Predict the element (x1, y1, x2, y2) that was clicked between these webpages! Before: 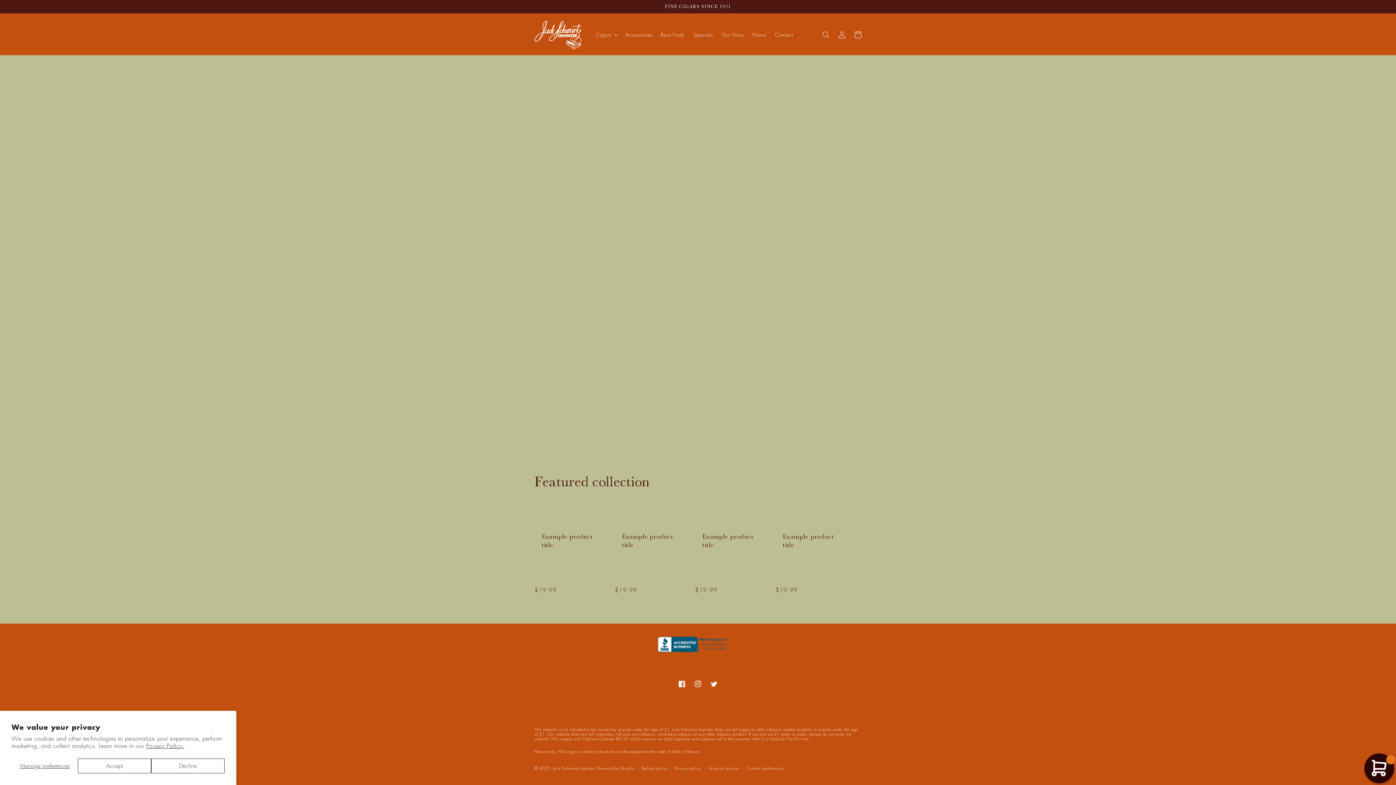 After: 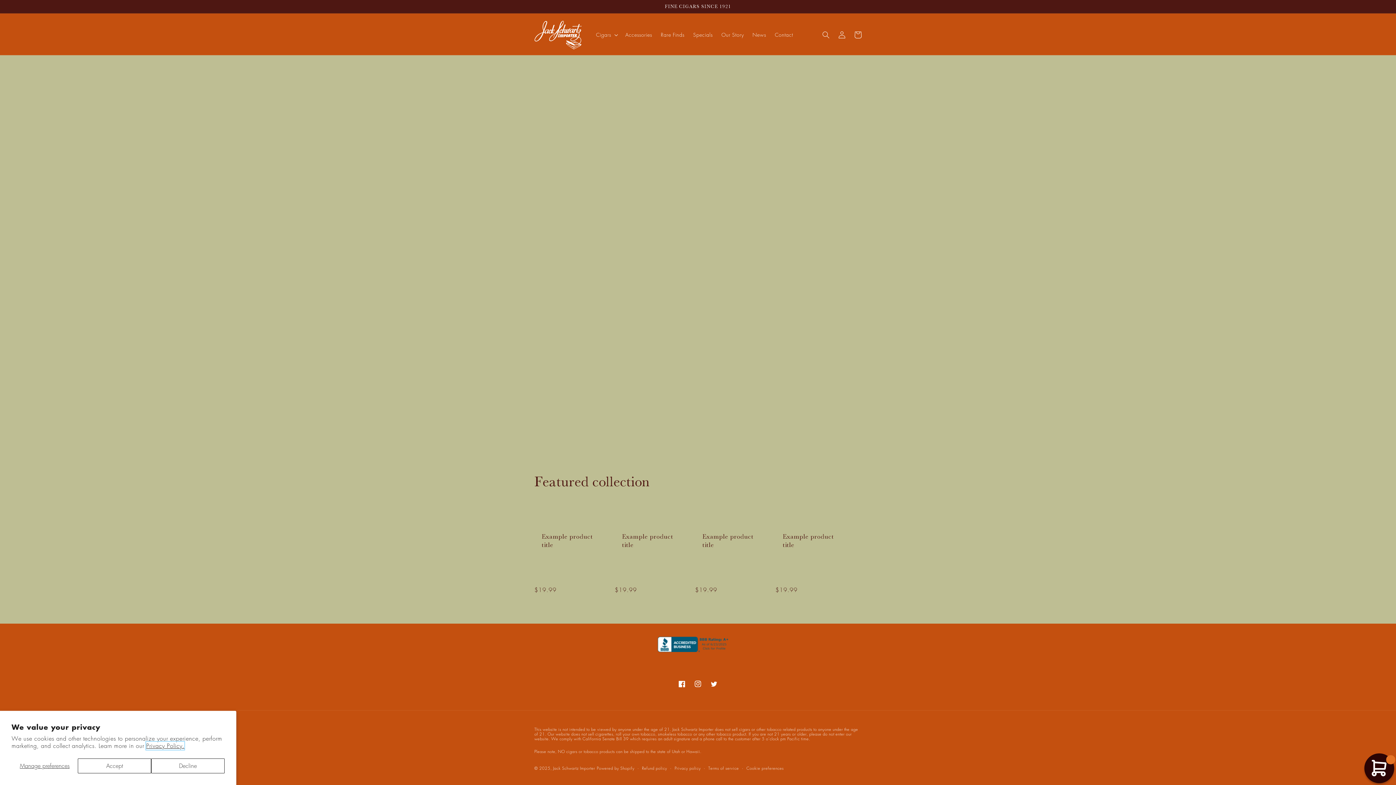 Action: bbox: (146, 742, 184, 750) label: Privacy Policy.